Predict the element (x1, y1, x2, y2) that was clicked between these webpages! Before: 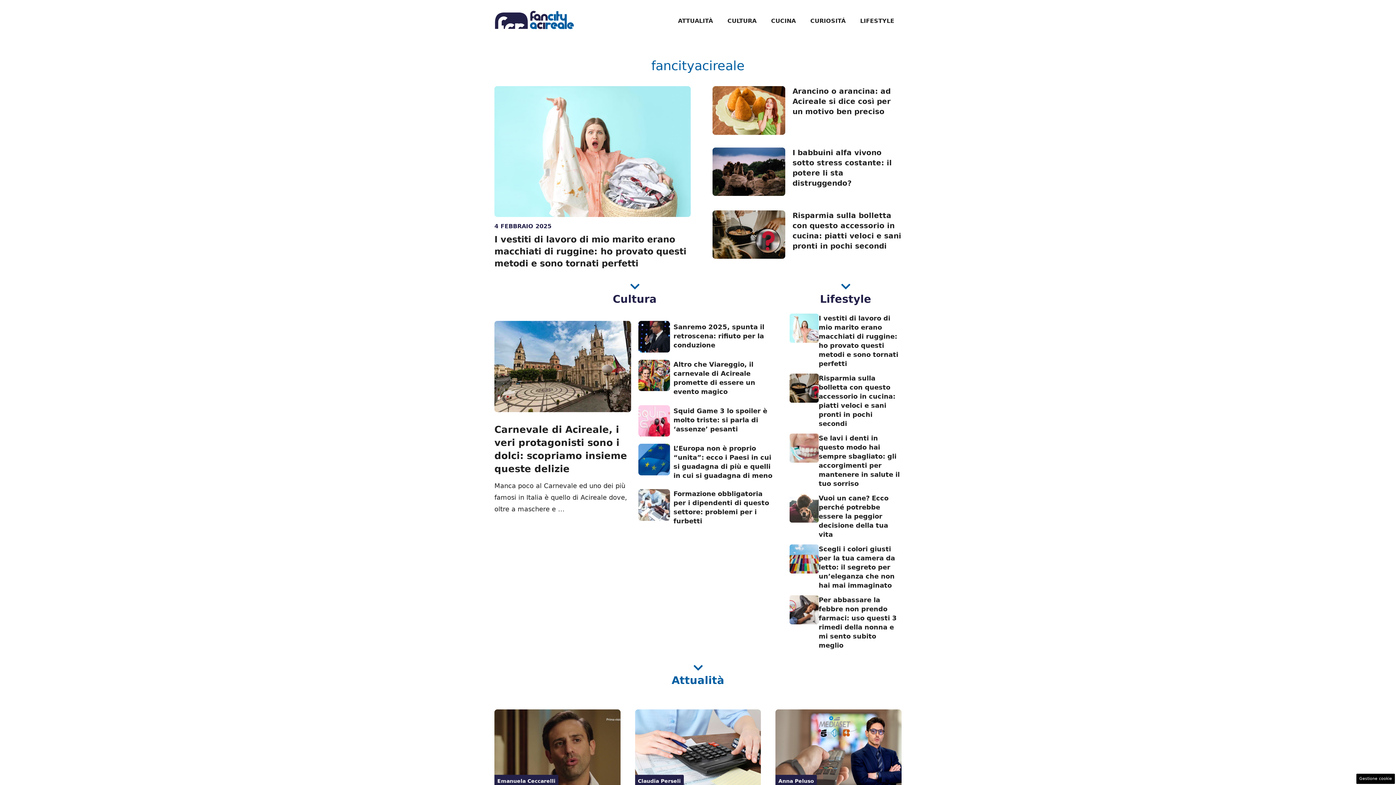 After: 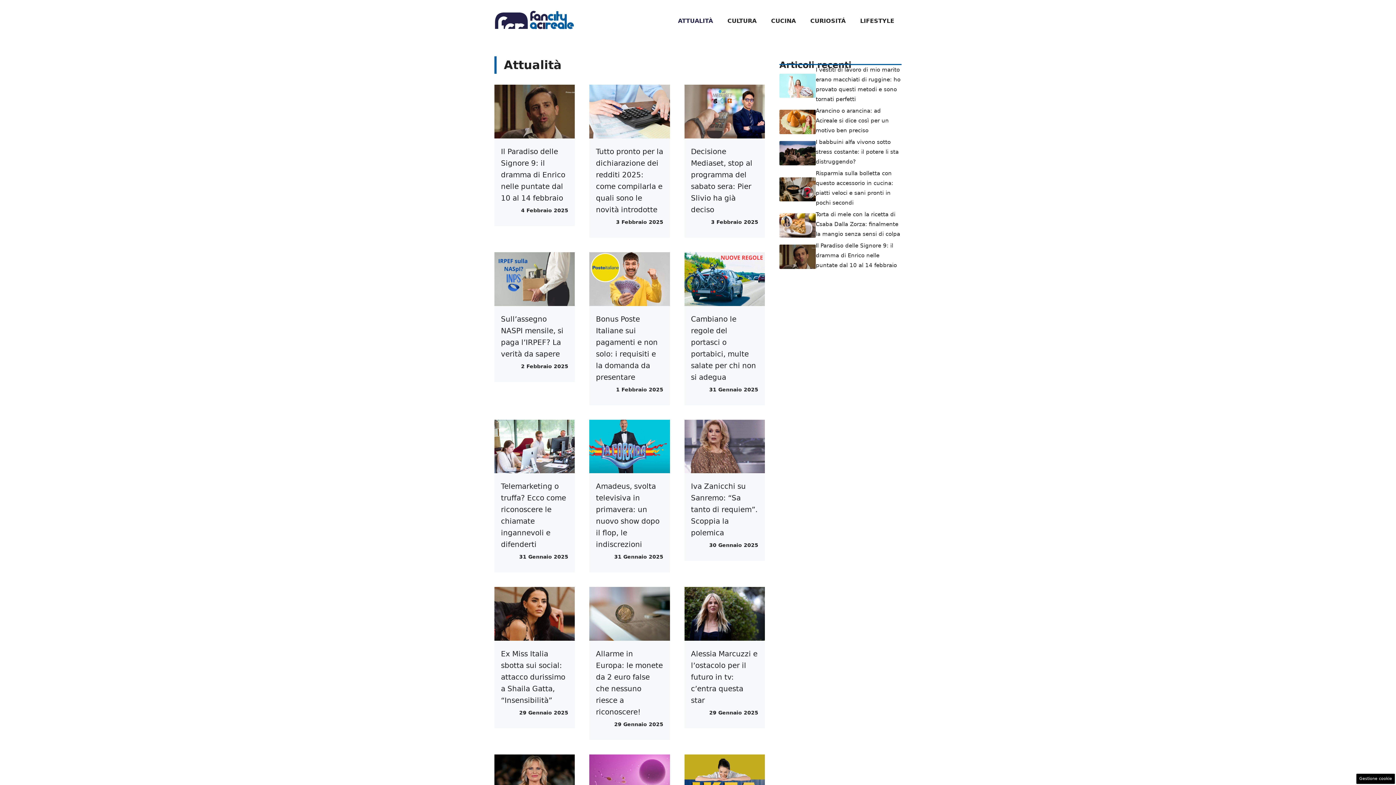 Action: bbox: (670, 10, 720, 31) label: ATTUALITÀ